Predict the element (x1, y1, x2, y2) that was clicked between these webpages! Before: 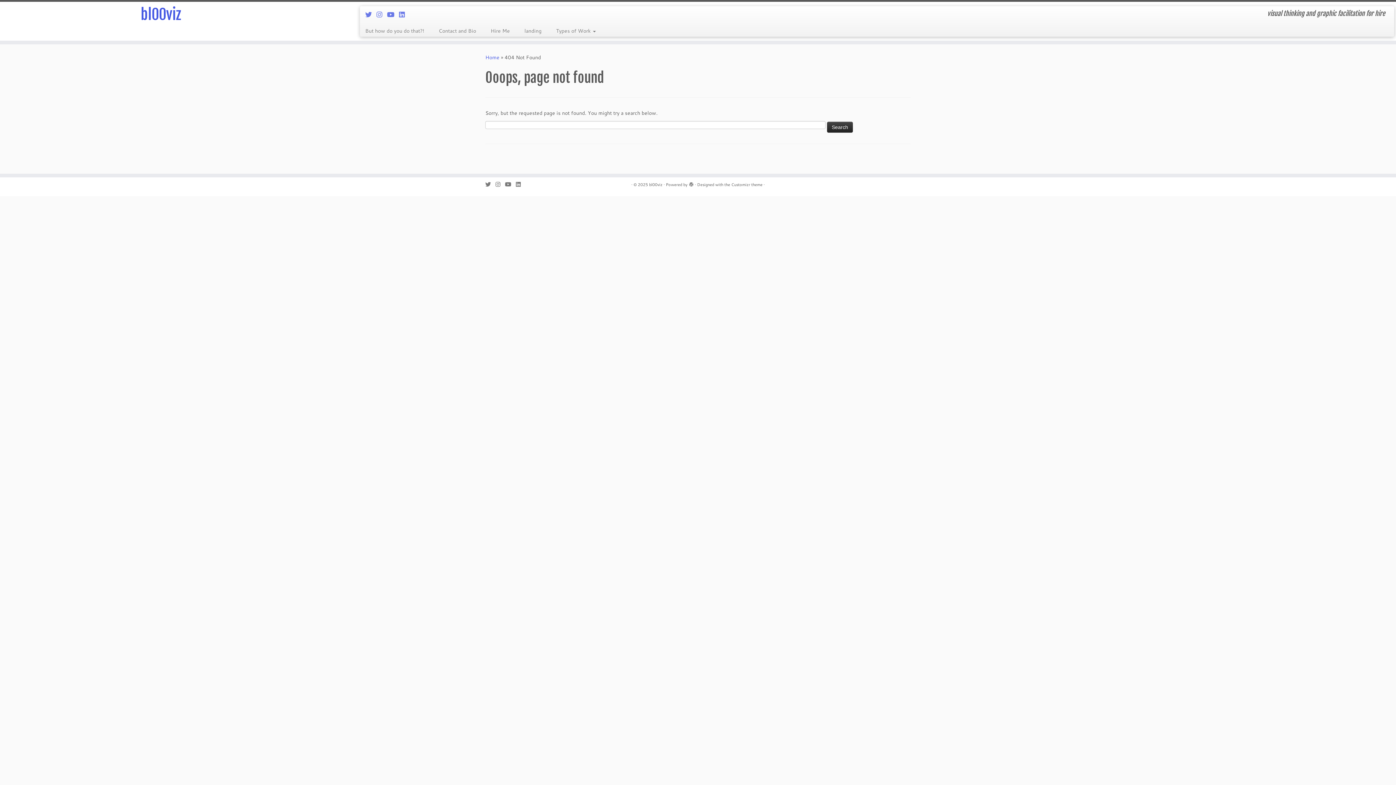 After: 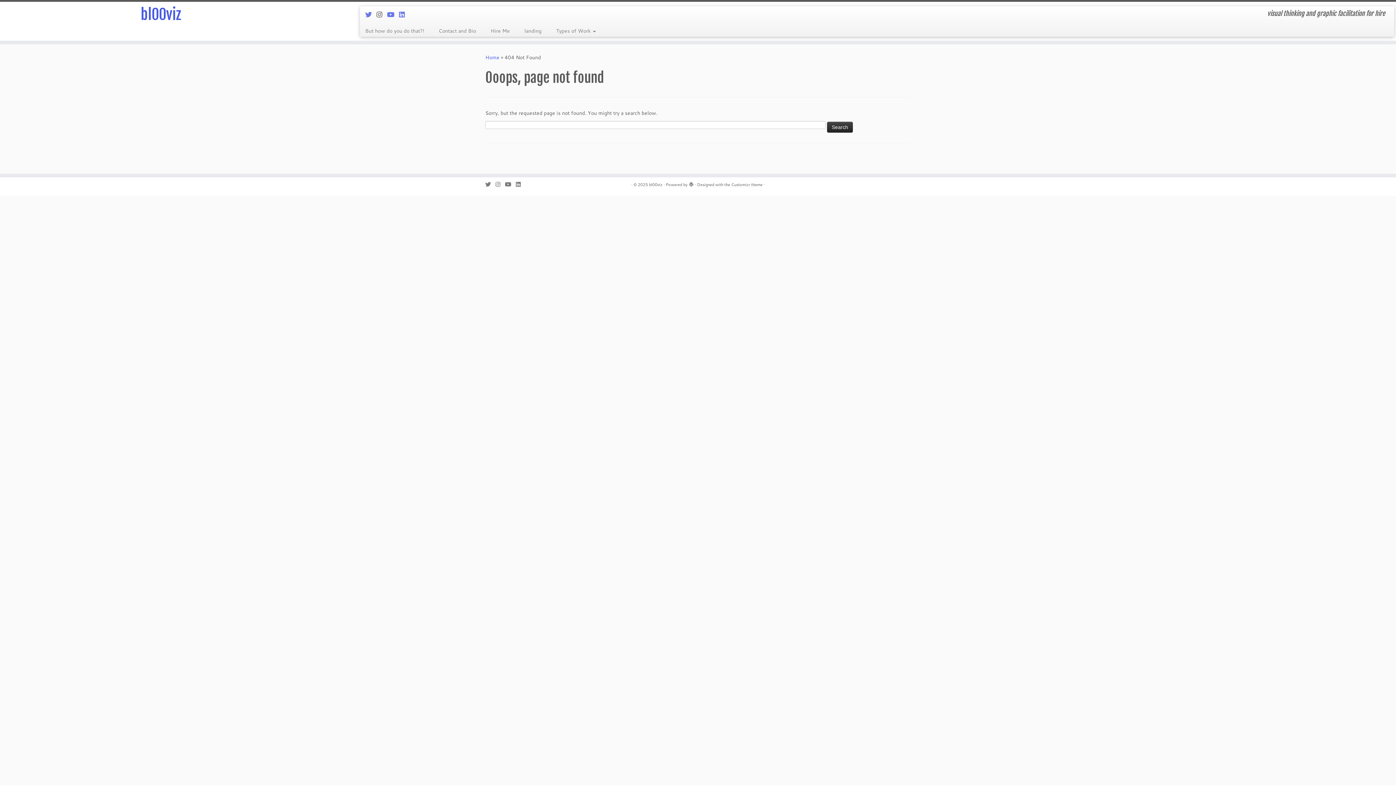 Action: label: Follow me on Instagram bbox: (376, 9, 387, 19)